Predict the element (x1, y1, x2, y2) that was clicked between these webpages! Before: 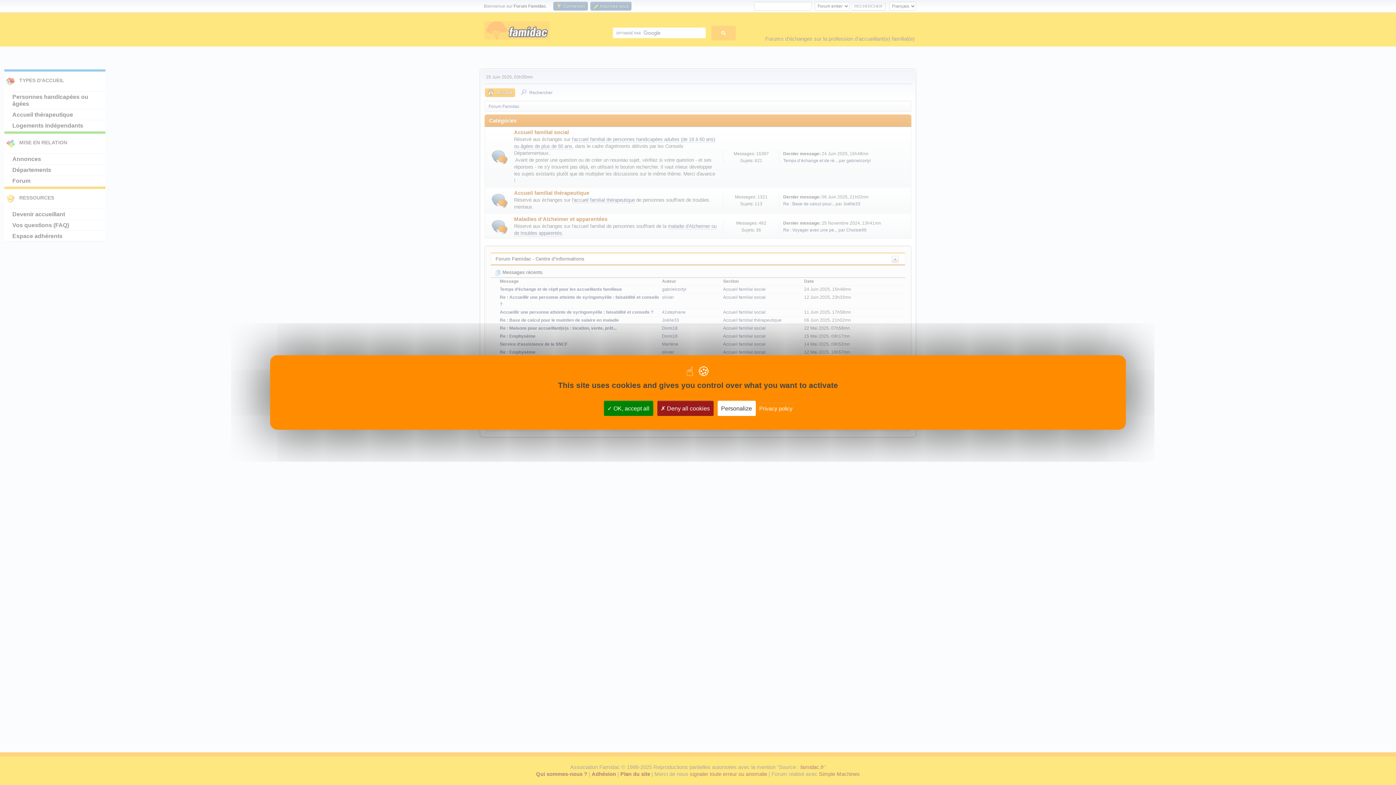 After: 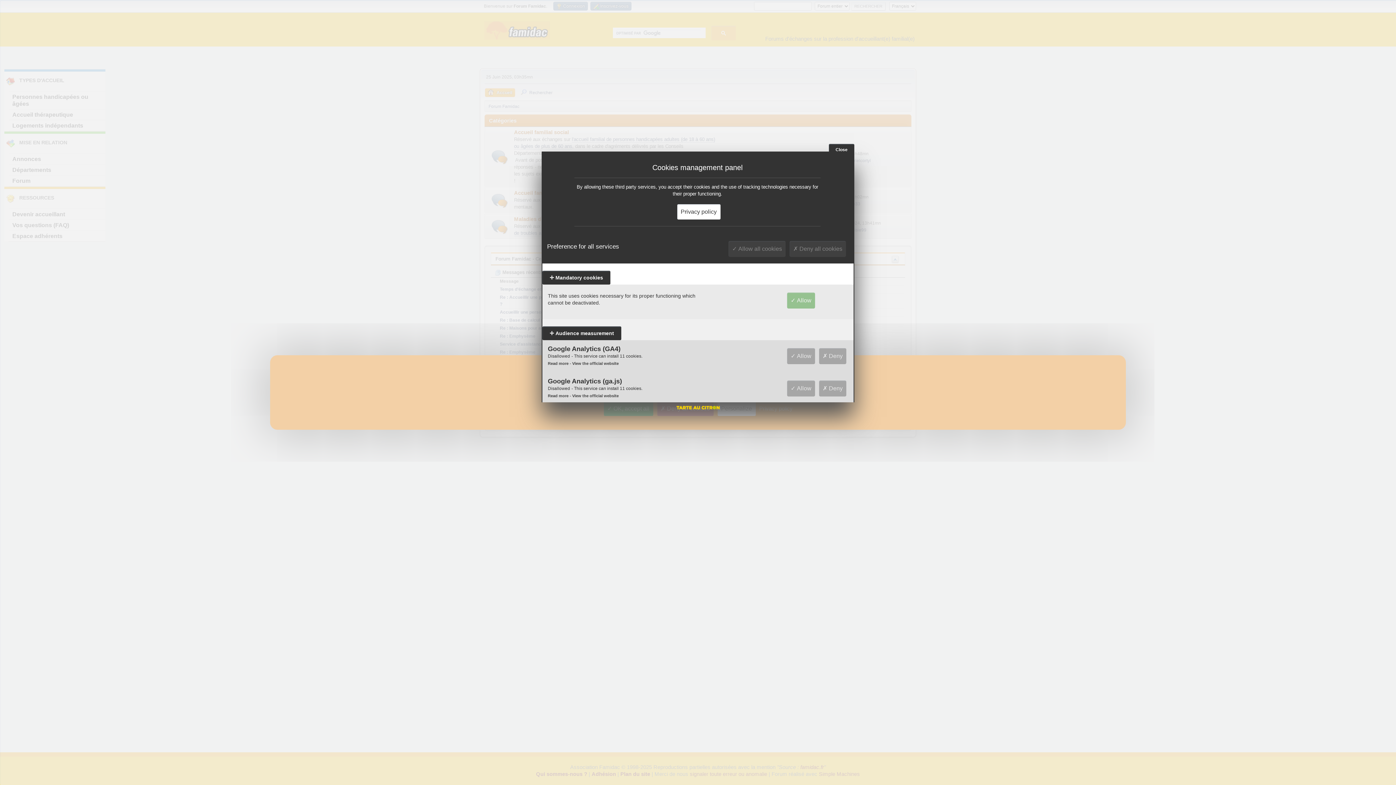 Action: label: Personalize (modal window) bbox: (717, 400, 755, 416)